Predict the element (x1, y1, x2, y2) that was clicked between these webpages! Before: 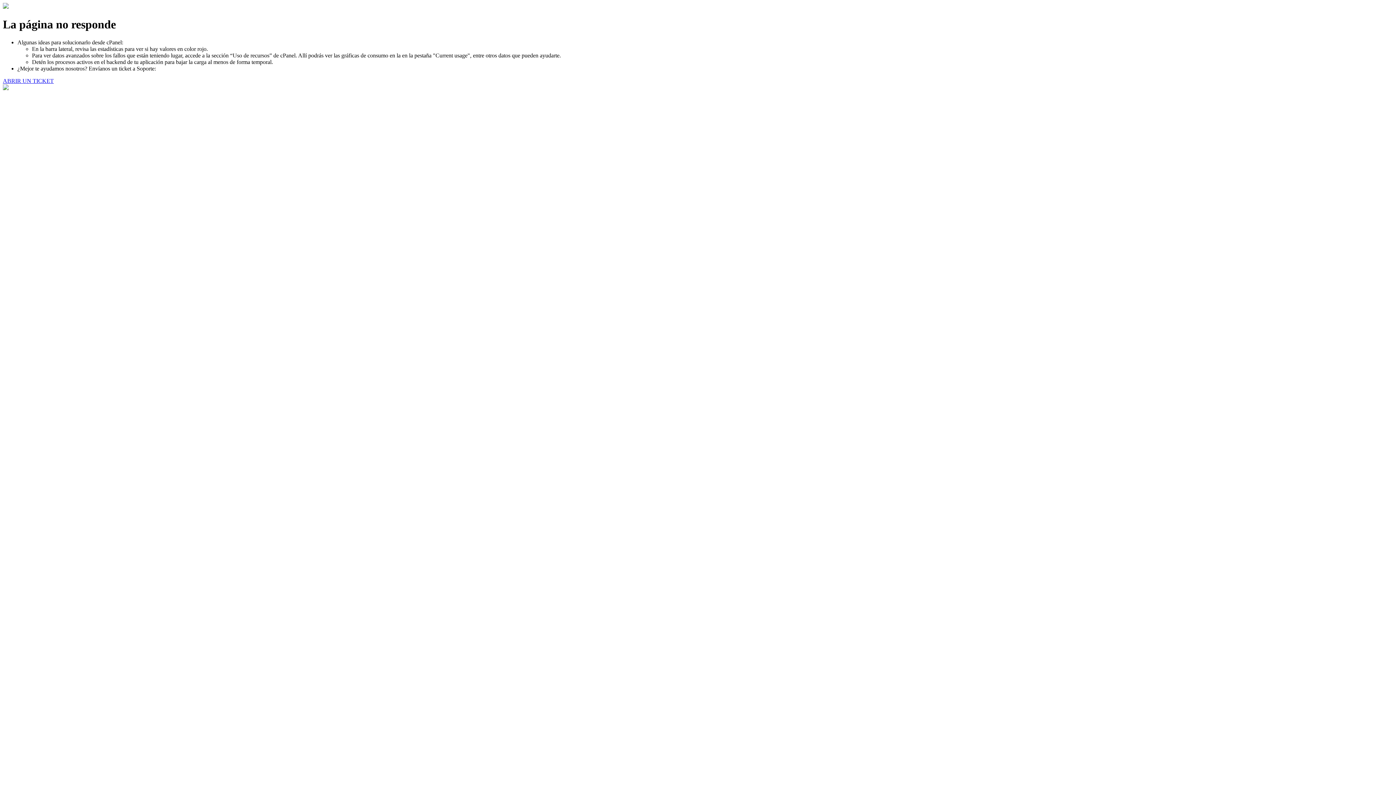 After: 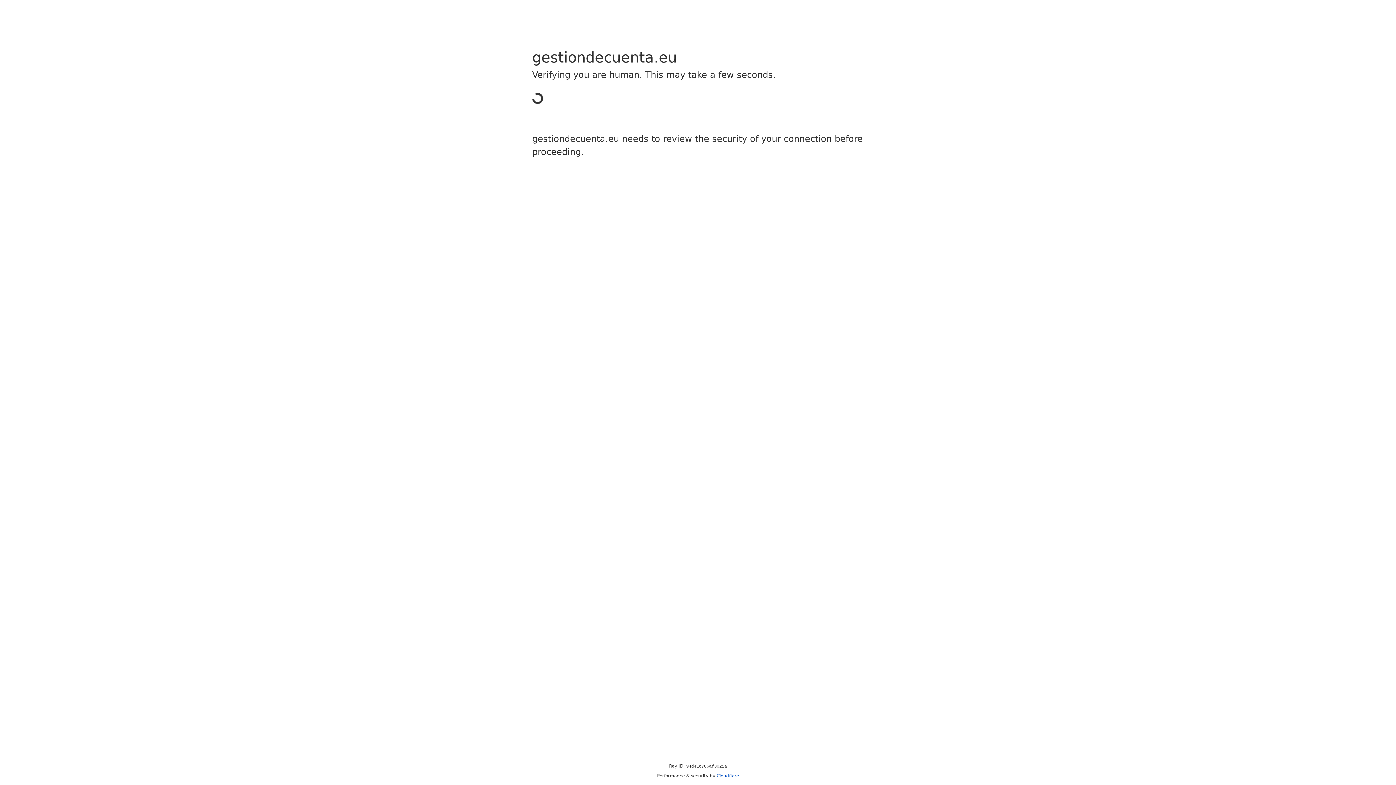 Action: bbox: (2, 77, 53, 83) label: ABRIR UN TICKET